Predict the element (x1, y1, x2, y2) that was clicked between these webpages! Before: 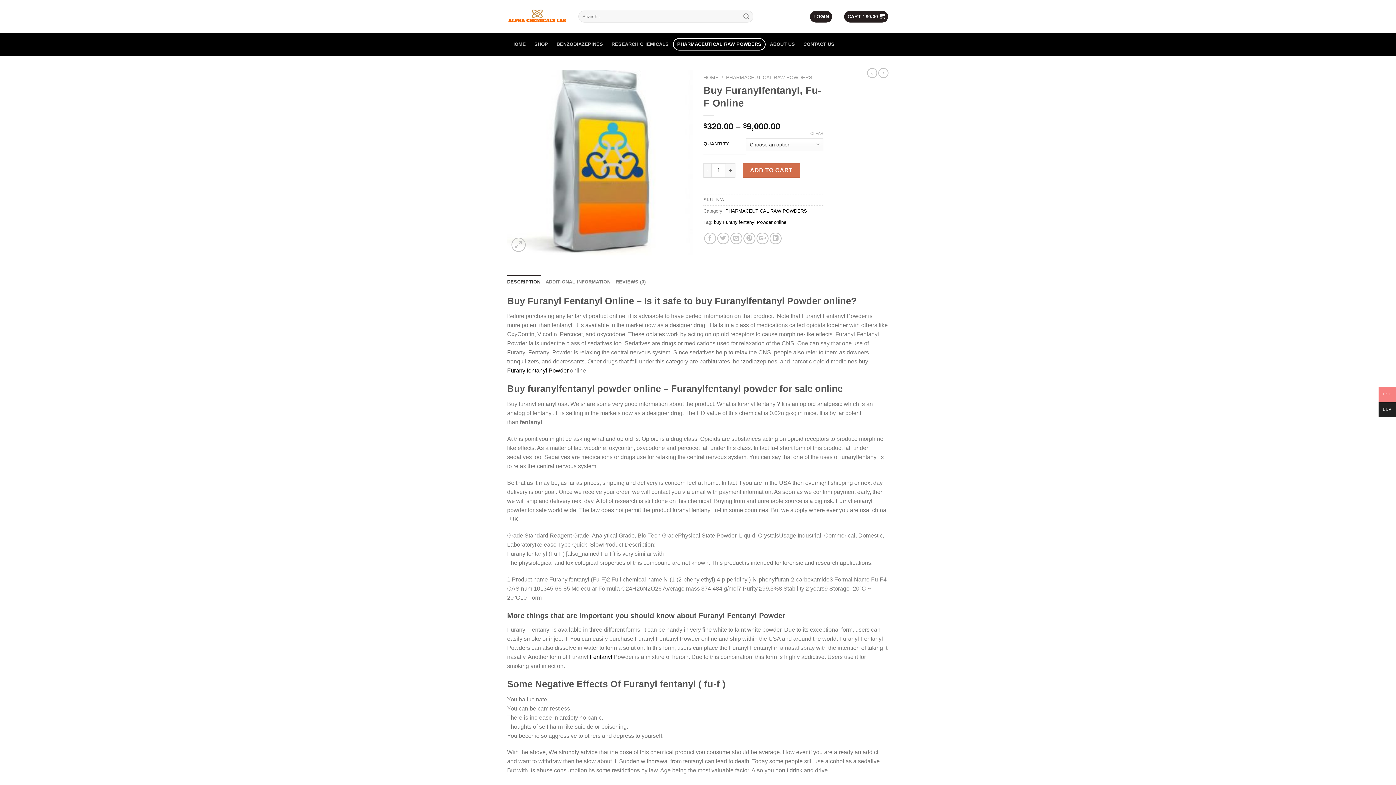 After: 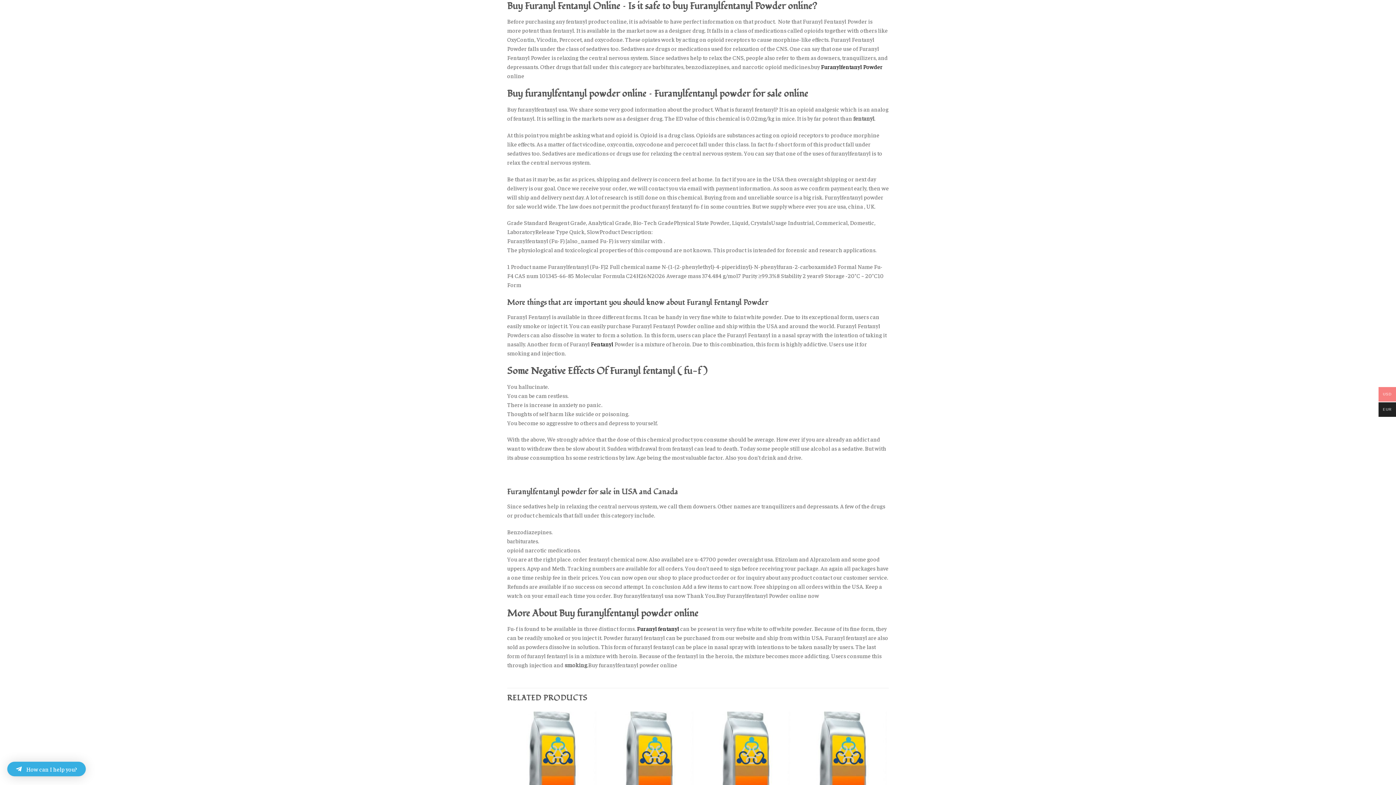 Action: bbox: (507, 274, 540, 289) label: DESCRIPTION